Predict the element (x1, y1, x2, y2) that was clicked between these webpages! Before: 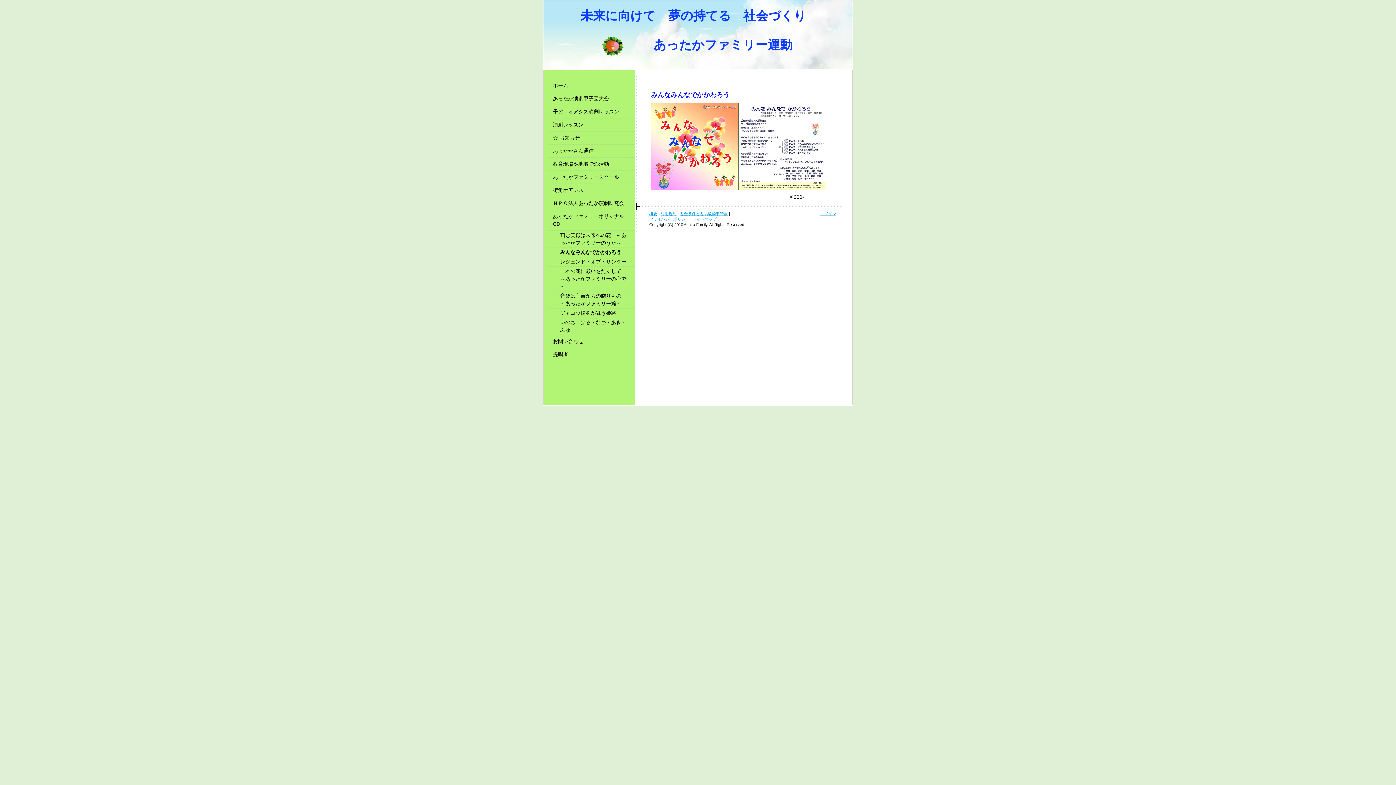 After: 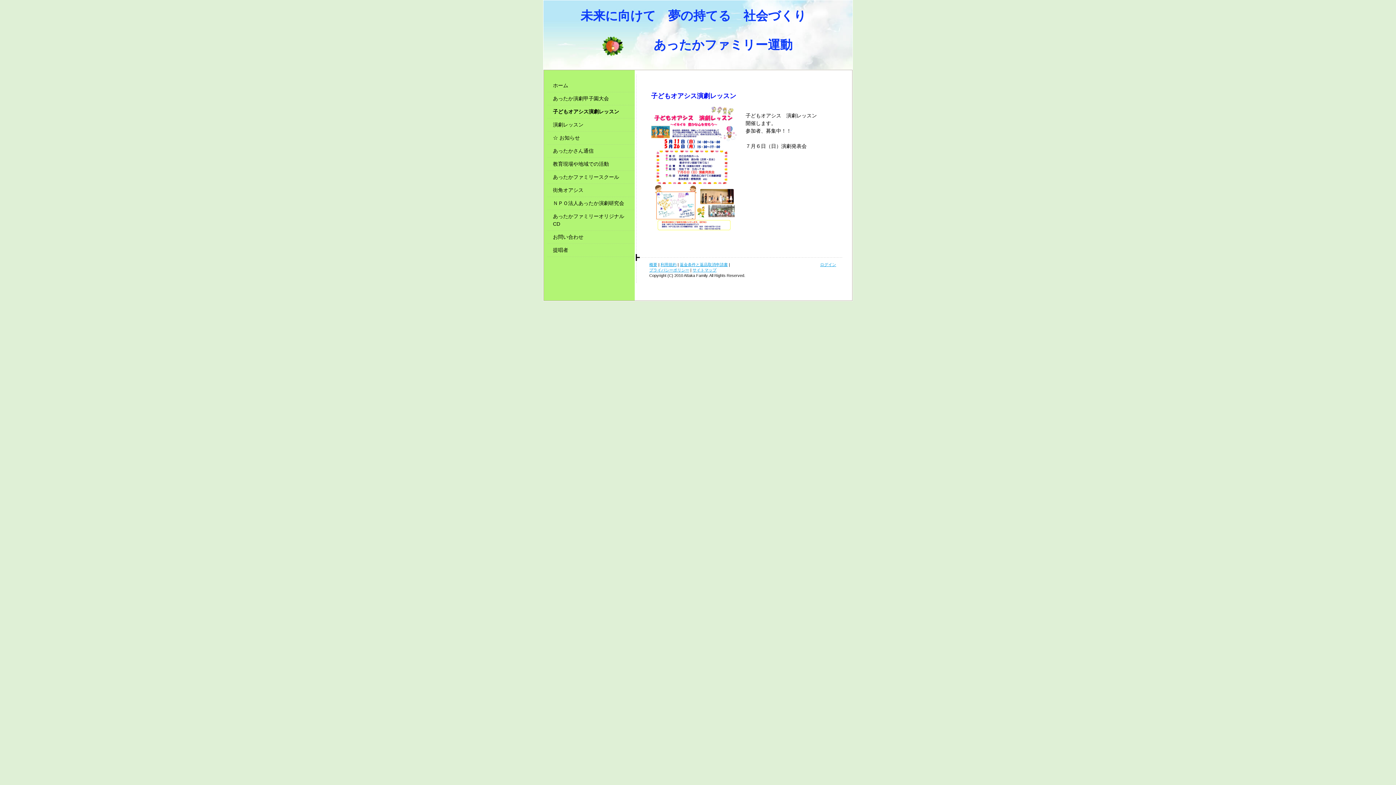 Action: bbox: (547, 105, 634, 118) label: 子どもオアシス演劇レッスン